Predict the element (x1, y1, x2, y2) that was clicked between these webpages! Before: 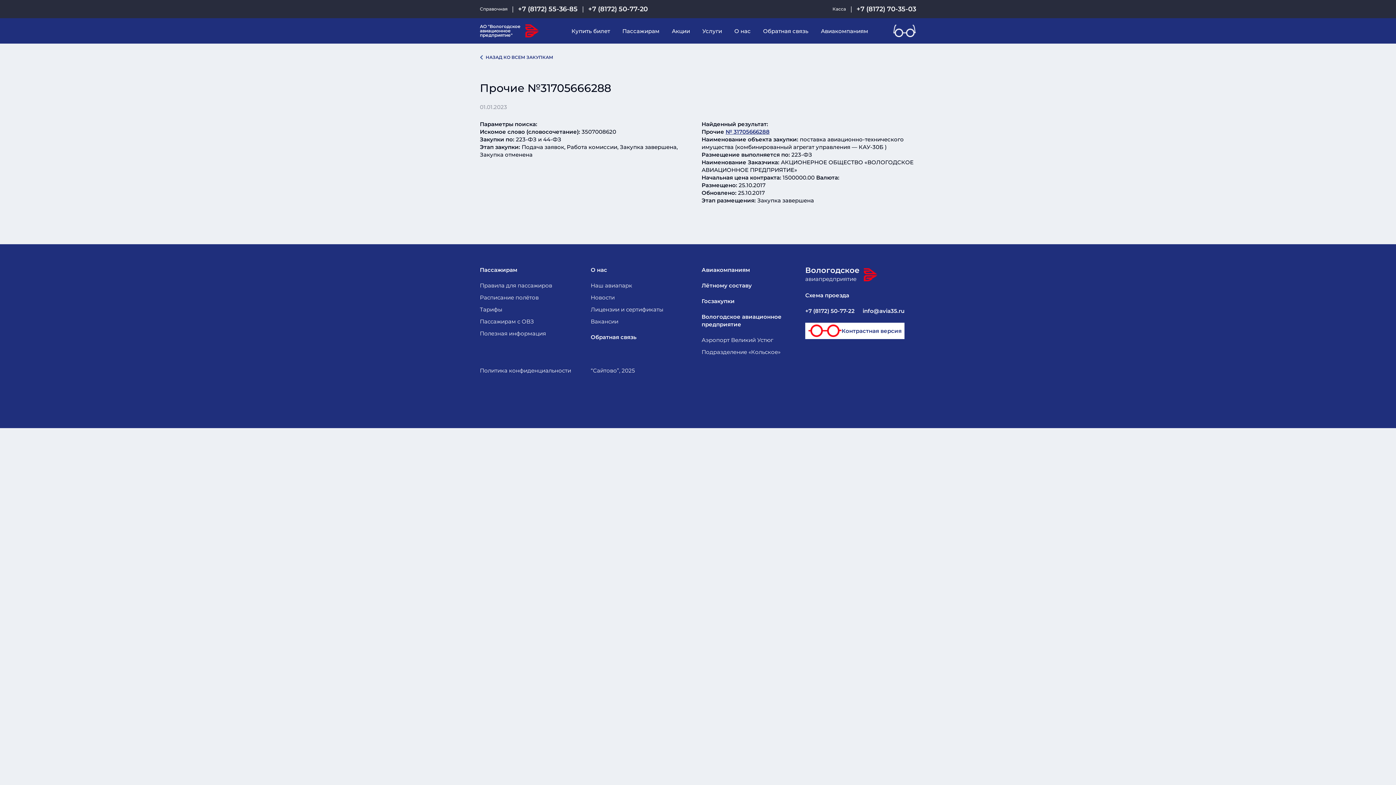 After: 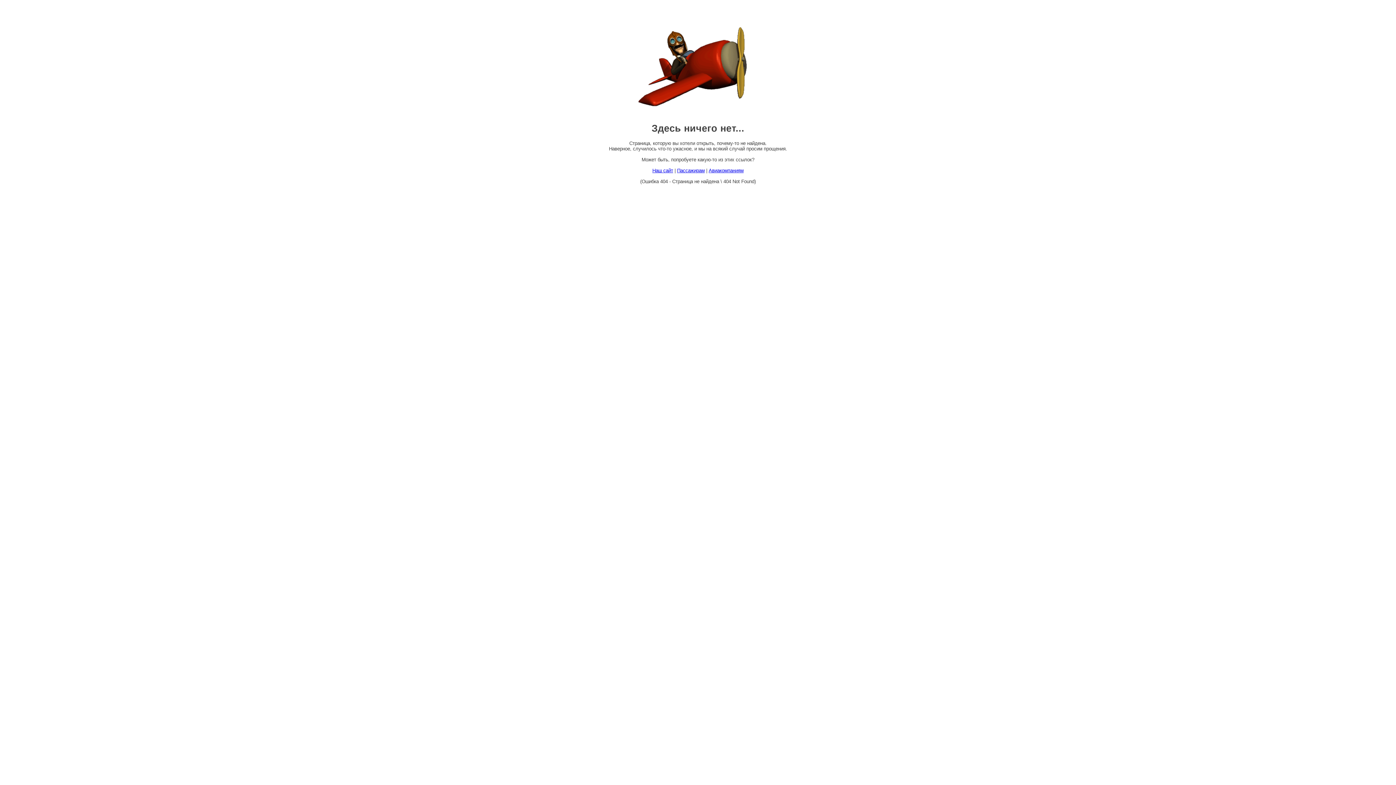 Action: bbox: (701, 297, 734, 304) label: Госзакупки